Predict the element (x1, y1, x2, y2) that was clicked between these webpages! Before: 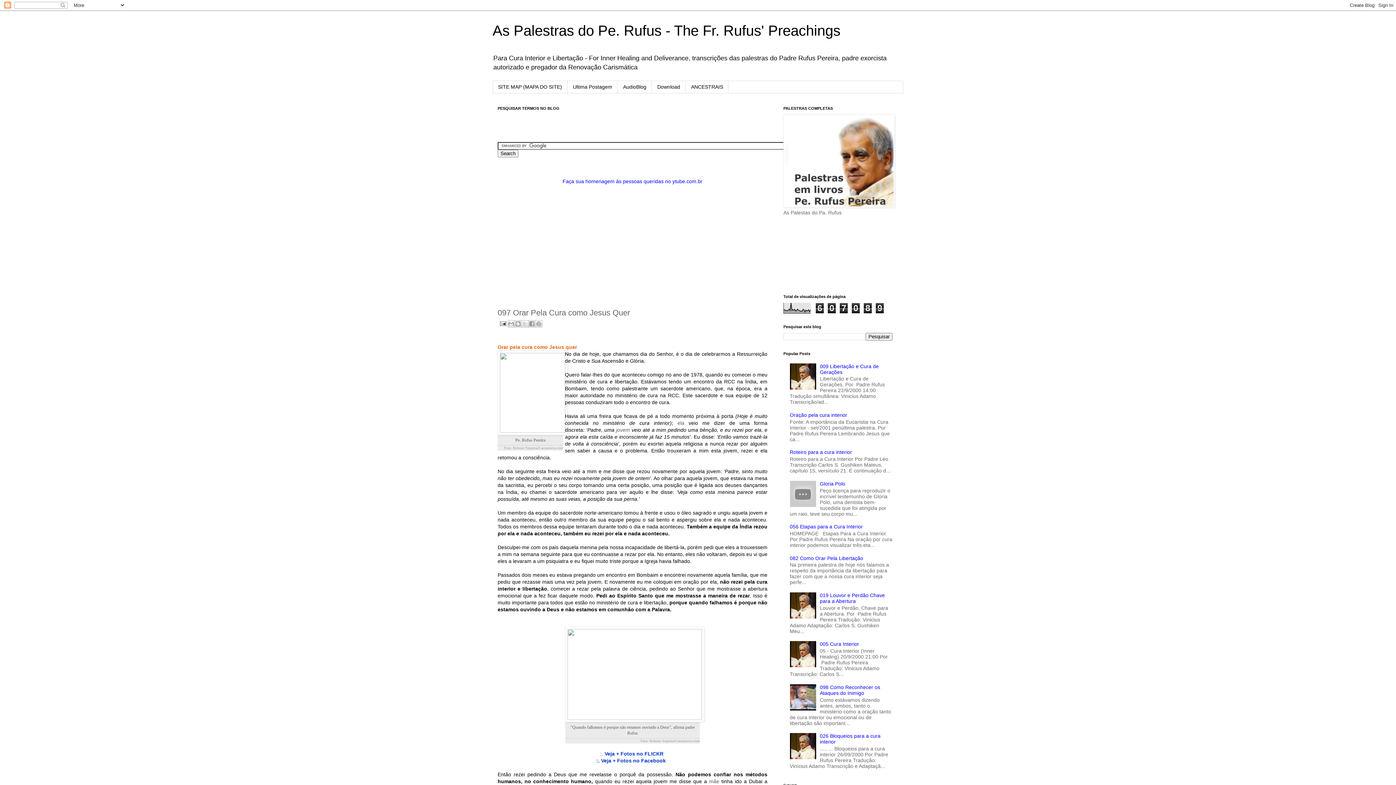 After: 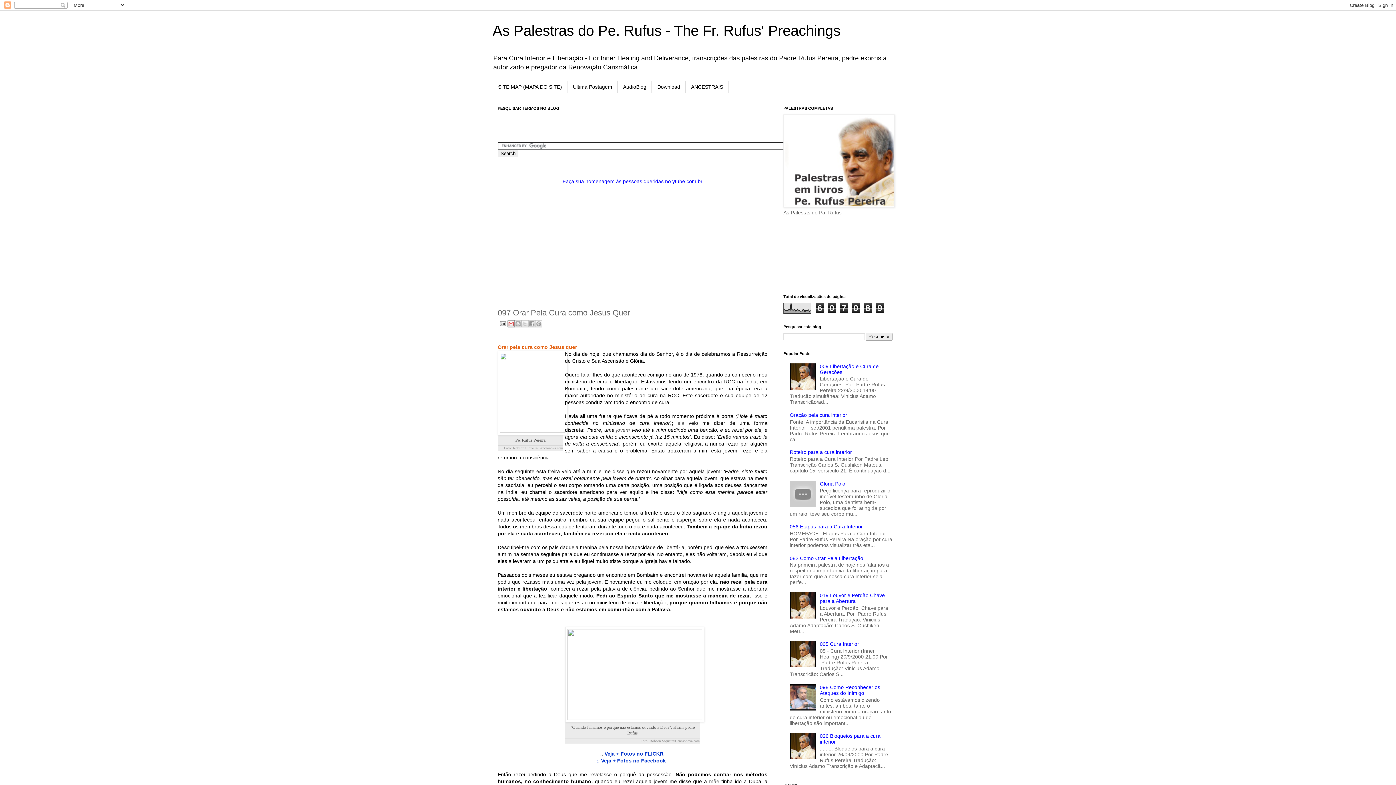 Action: bbox: (507, 320, 515, 327) label: Enviar por e-mail